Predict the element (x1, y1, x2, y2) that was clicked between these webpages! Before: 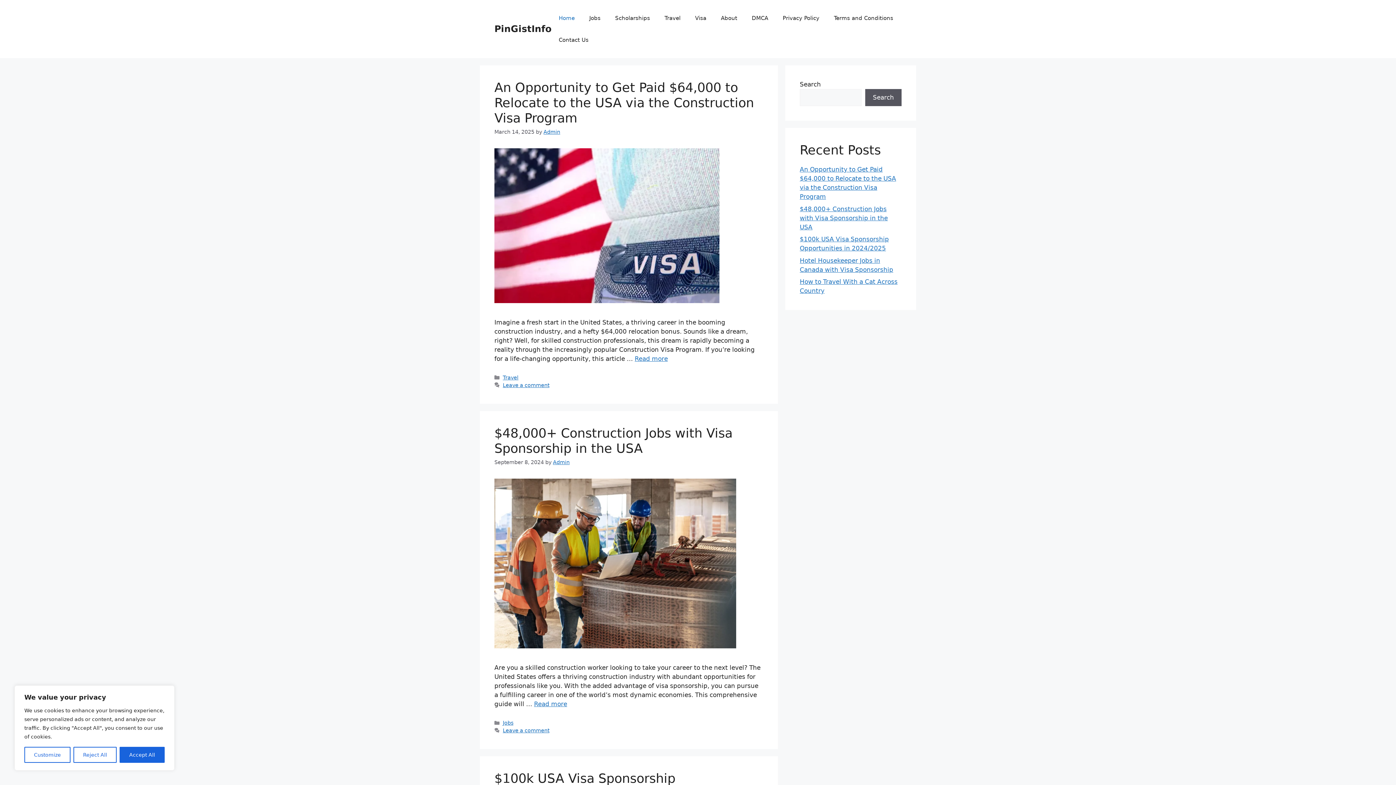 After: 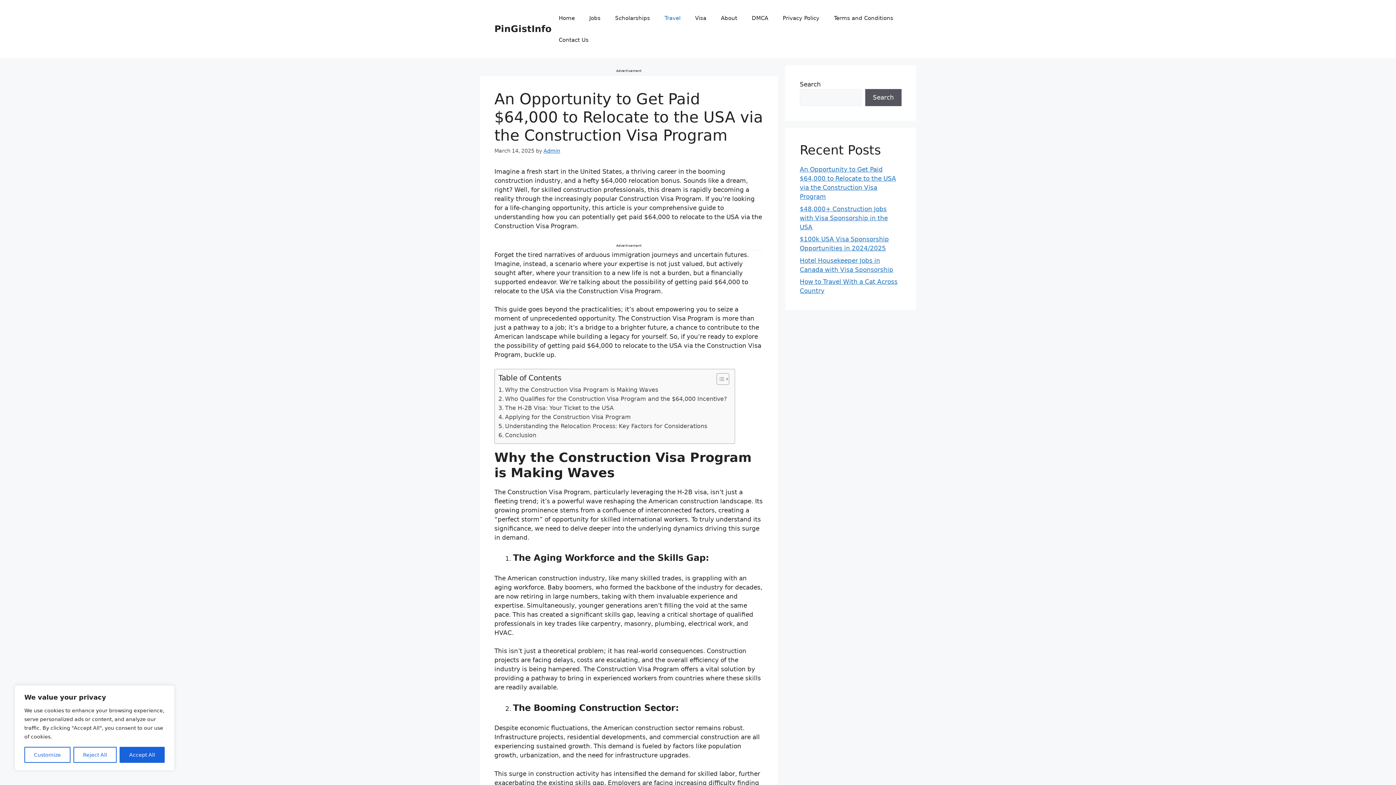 Action: bbox: (634, 355, 668, 362) label: Read more about An Opportunity to Get Paid $64,000 to Relocate to the USA via the Construction Visa Program